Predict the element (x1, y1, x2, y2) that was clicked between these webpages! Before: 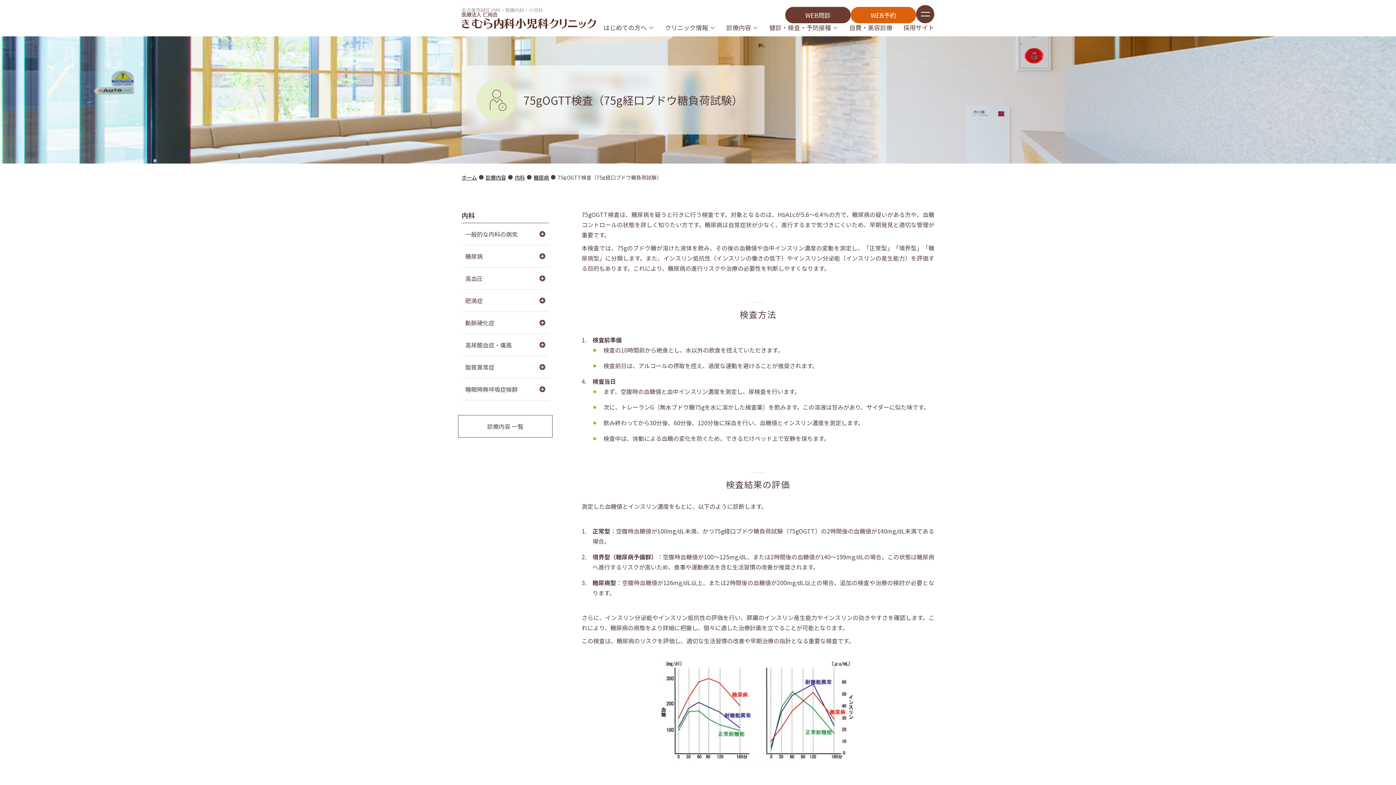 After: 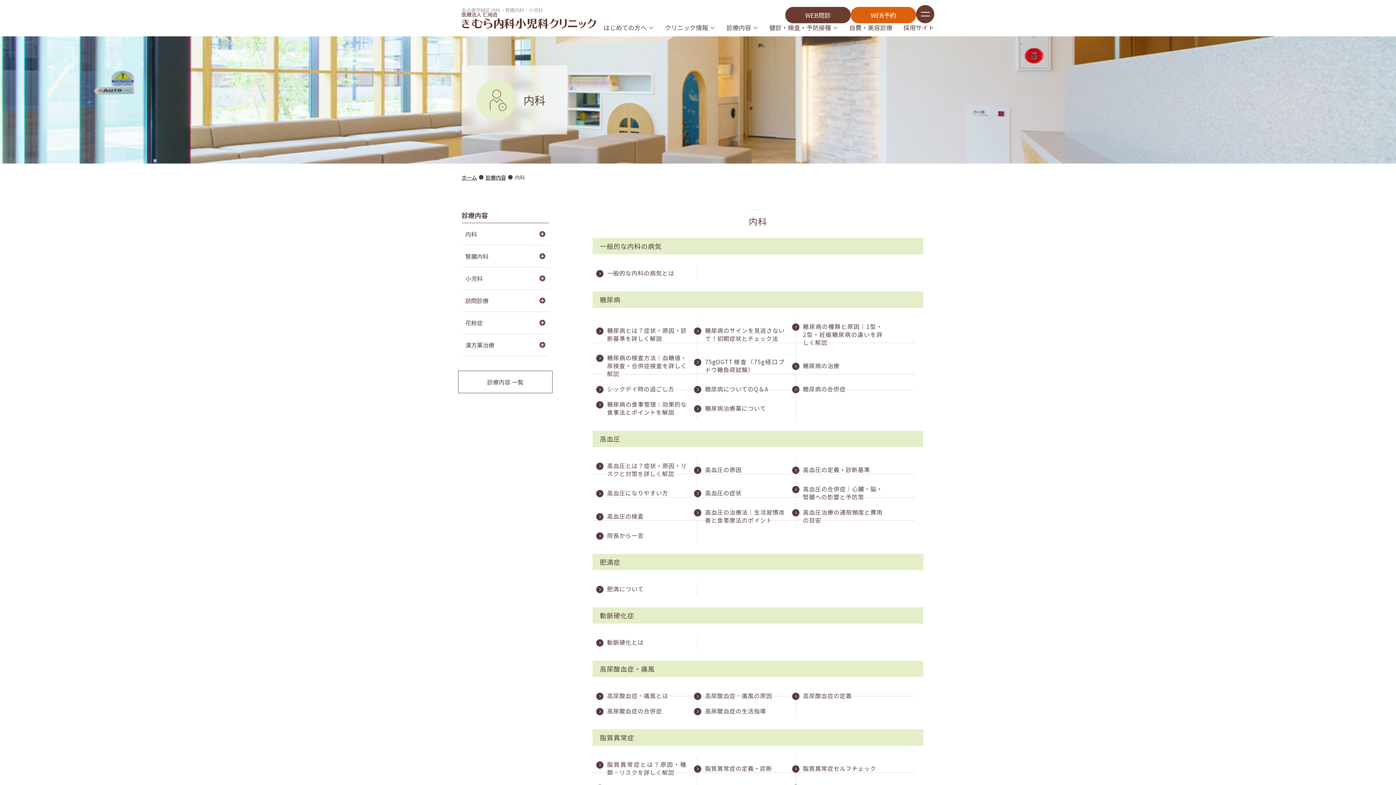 Action: bbox: (514, 174, 525, 180) label: 内科